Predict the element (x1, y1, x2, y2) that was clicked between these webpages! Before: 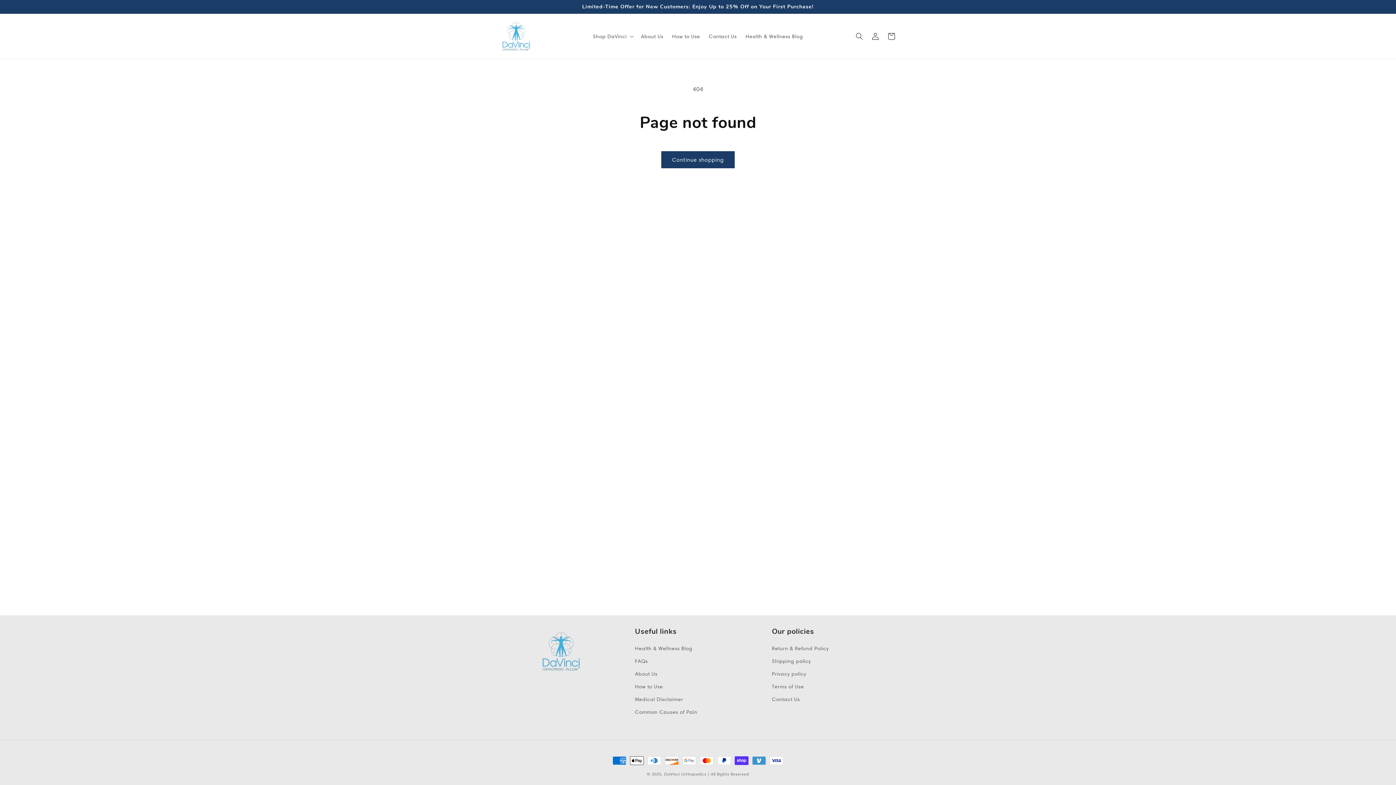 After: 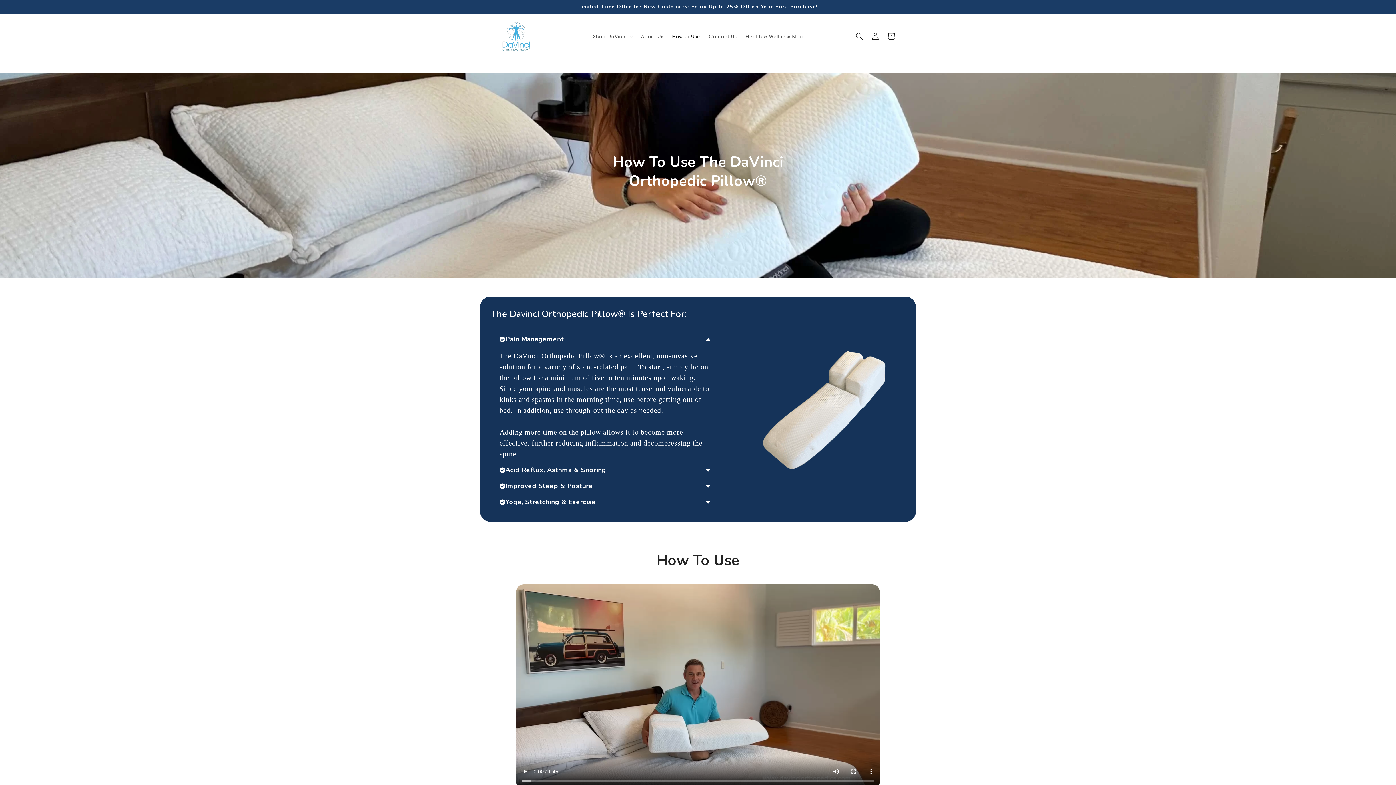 Action: bbox: (635, 680, 663, 693) label: How to Use